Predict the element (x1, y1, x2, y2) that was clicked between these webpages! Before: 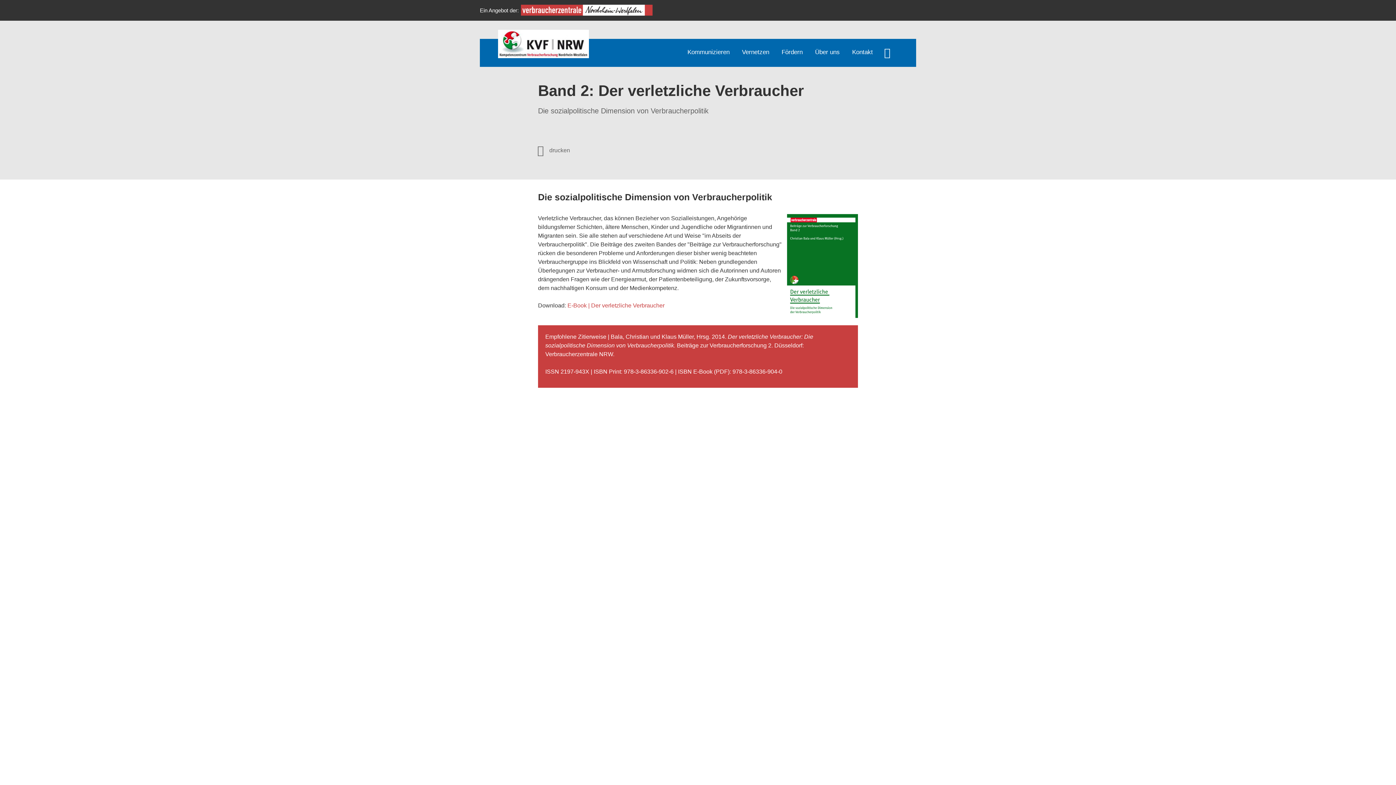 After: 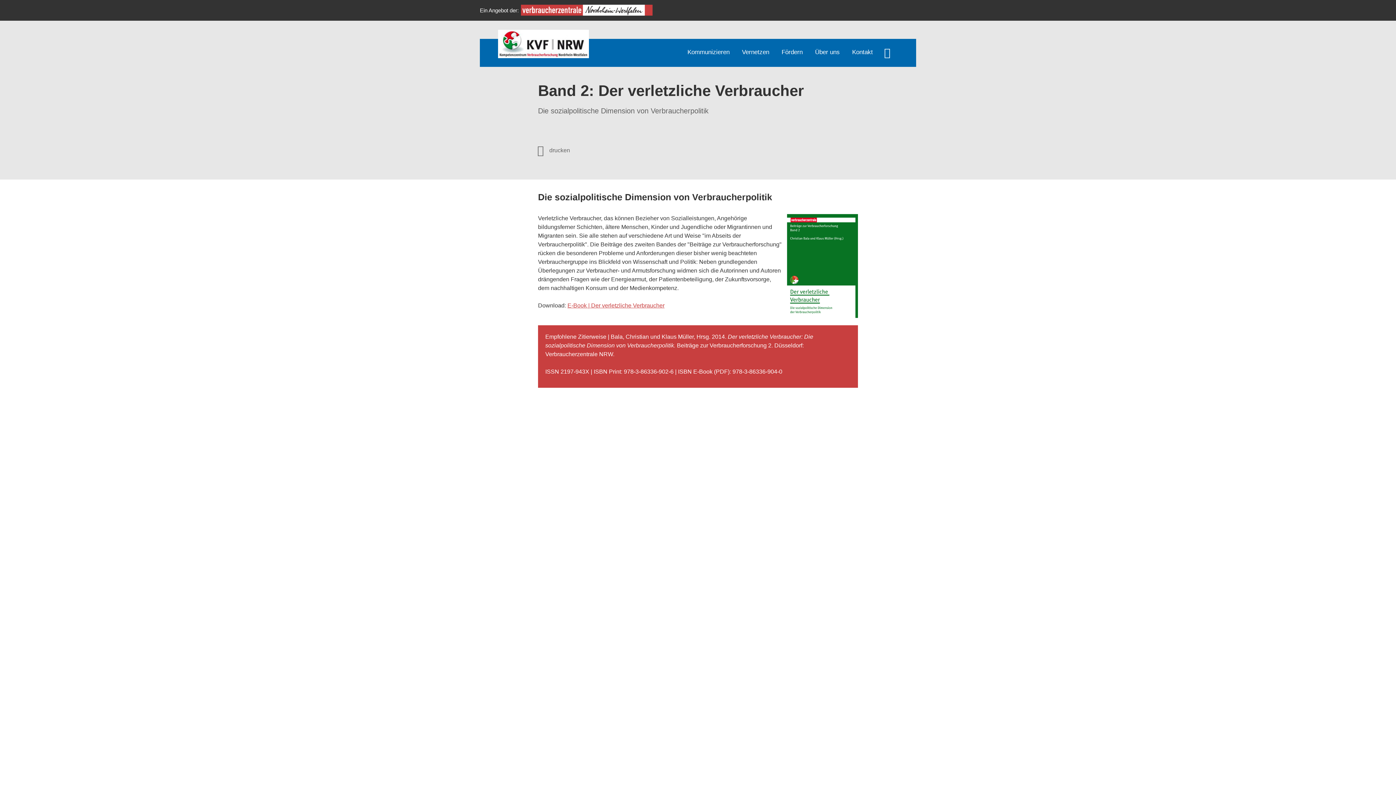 Action: label: E-Book | Der verletzliche Verbraucher bbox: (567, 302, 664, 308)